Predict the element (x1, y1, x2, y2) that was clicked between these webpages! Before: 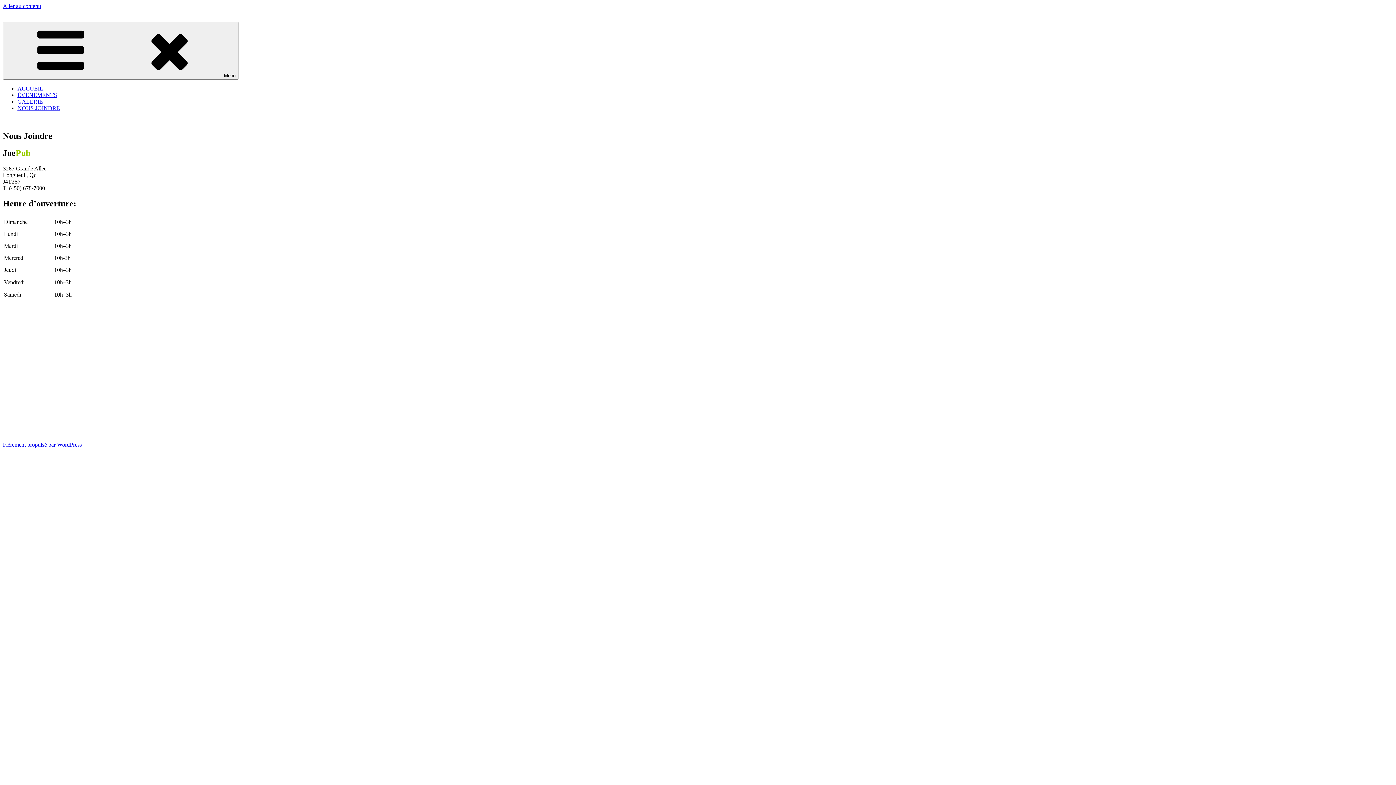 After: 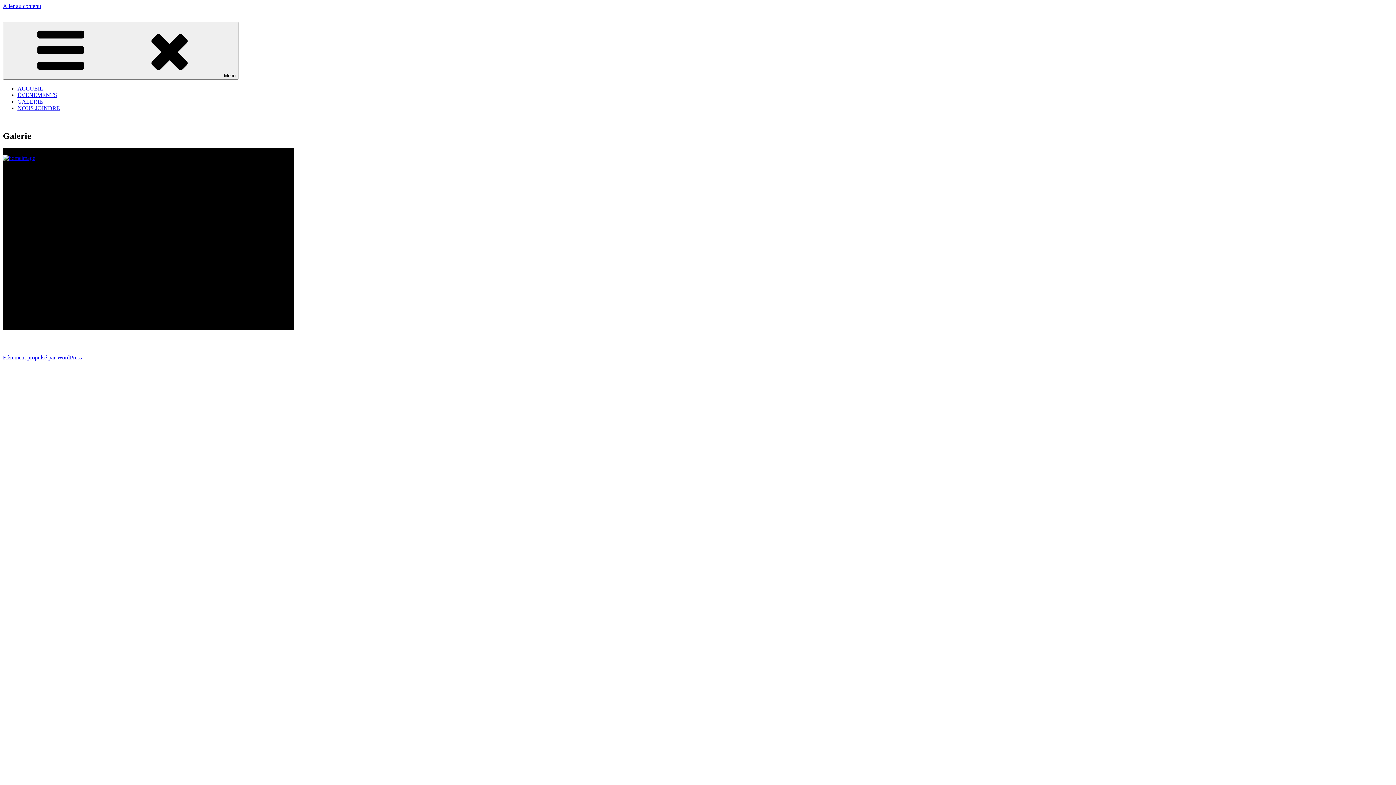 Action: bbox: (17, 98, 42, 104) label: GALERIE